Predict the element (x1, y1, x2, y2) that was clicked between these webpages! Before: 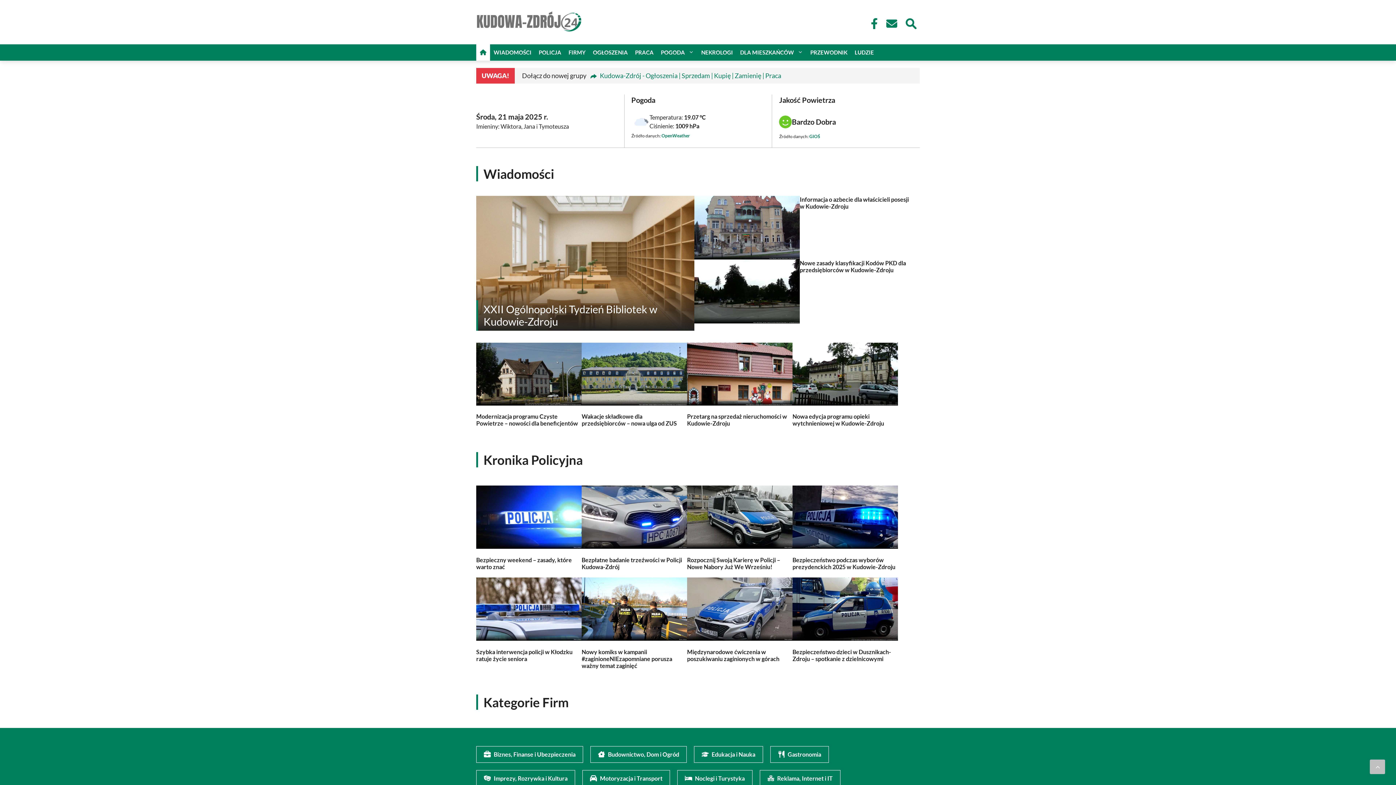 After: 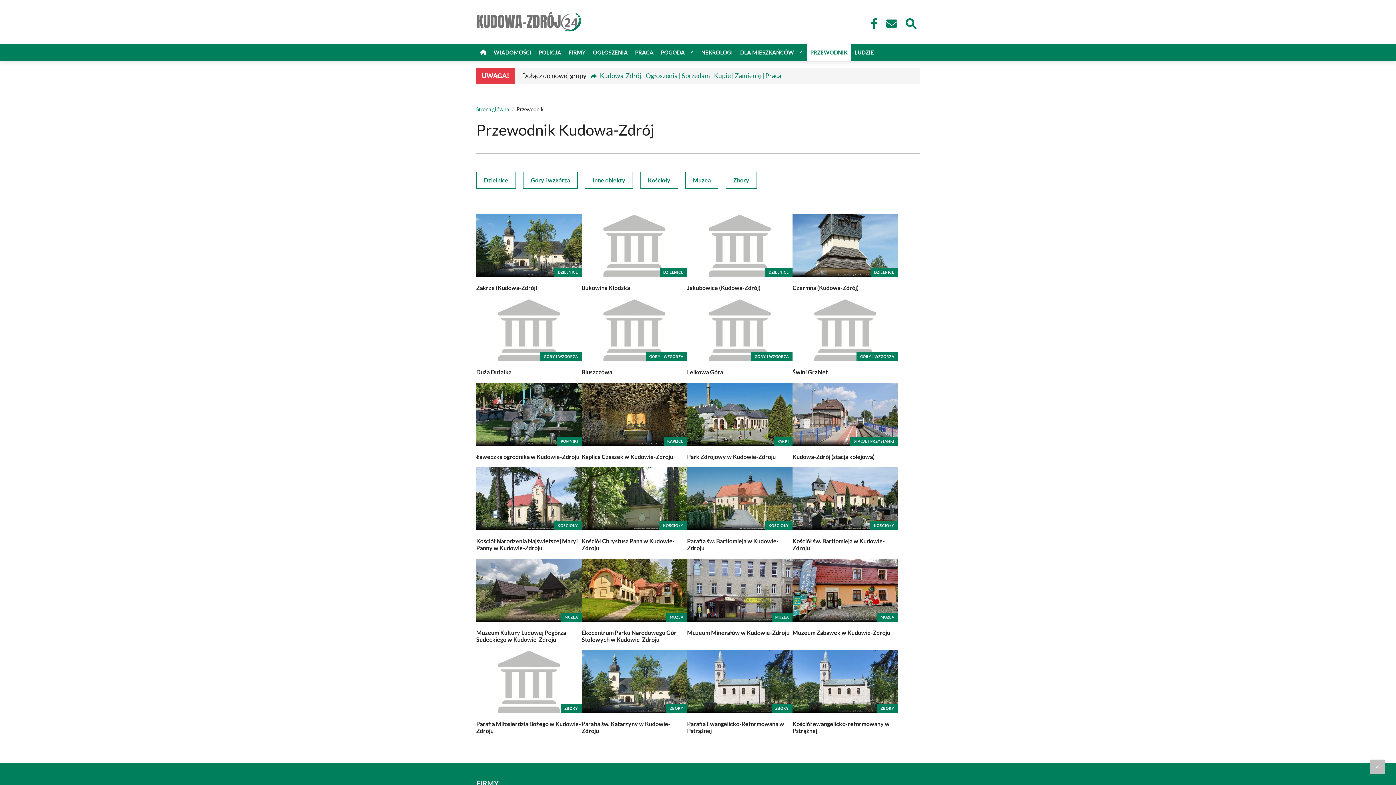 Action: bbox: (806, 44, 851, 60) label: PRZEWODNIK